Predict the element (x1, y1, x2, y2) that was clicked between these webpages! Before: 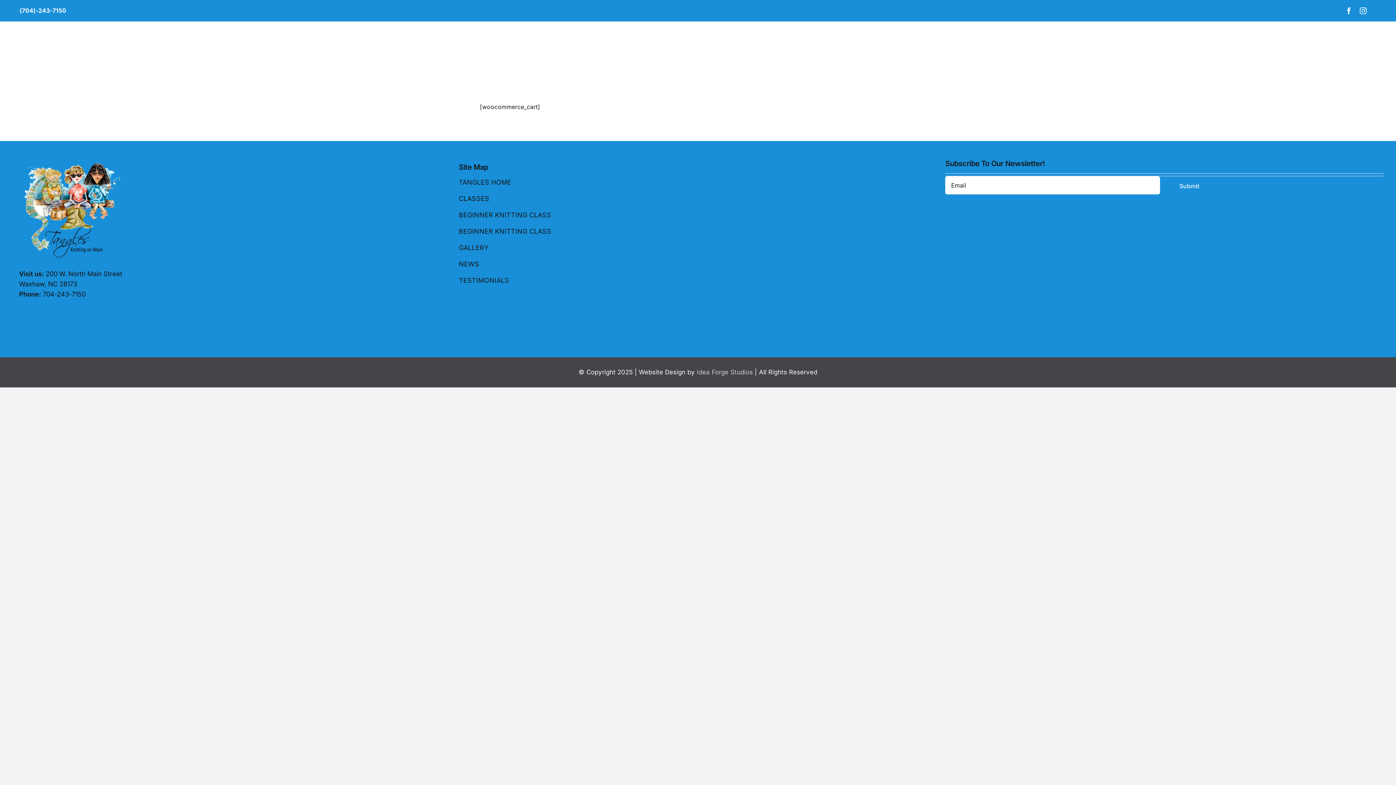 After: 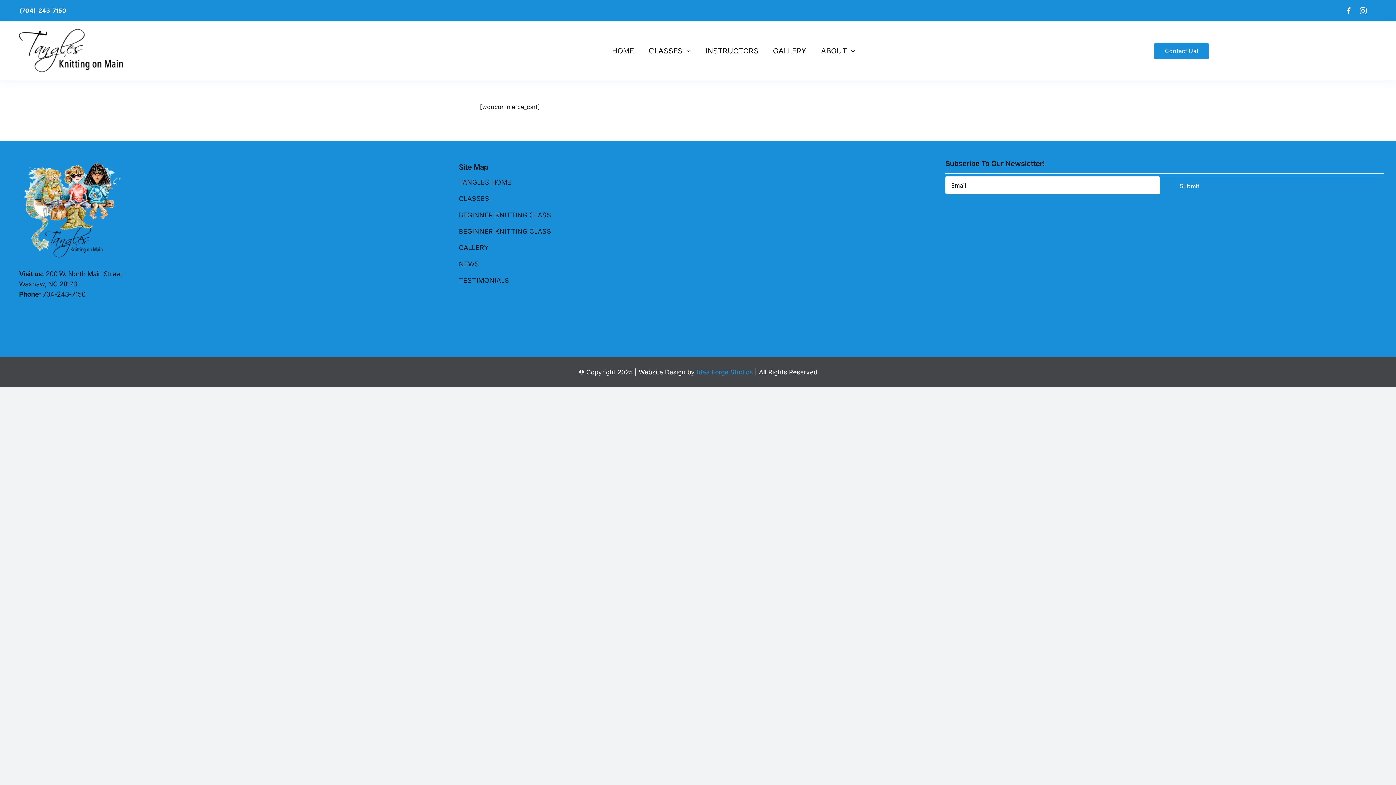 Action: bbox: (696, 368, 753, 376) label: Idea Forge Studios